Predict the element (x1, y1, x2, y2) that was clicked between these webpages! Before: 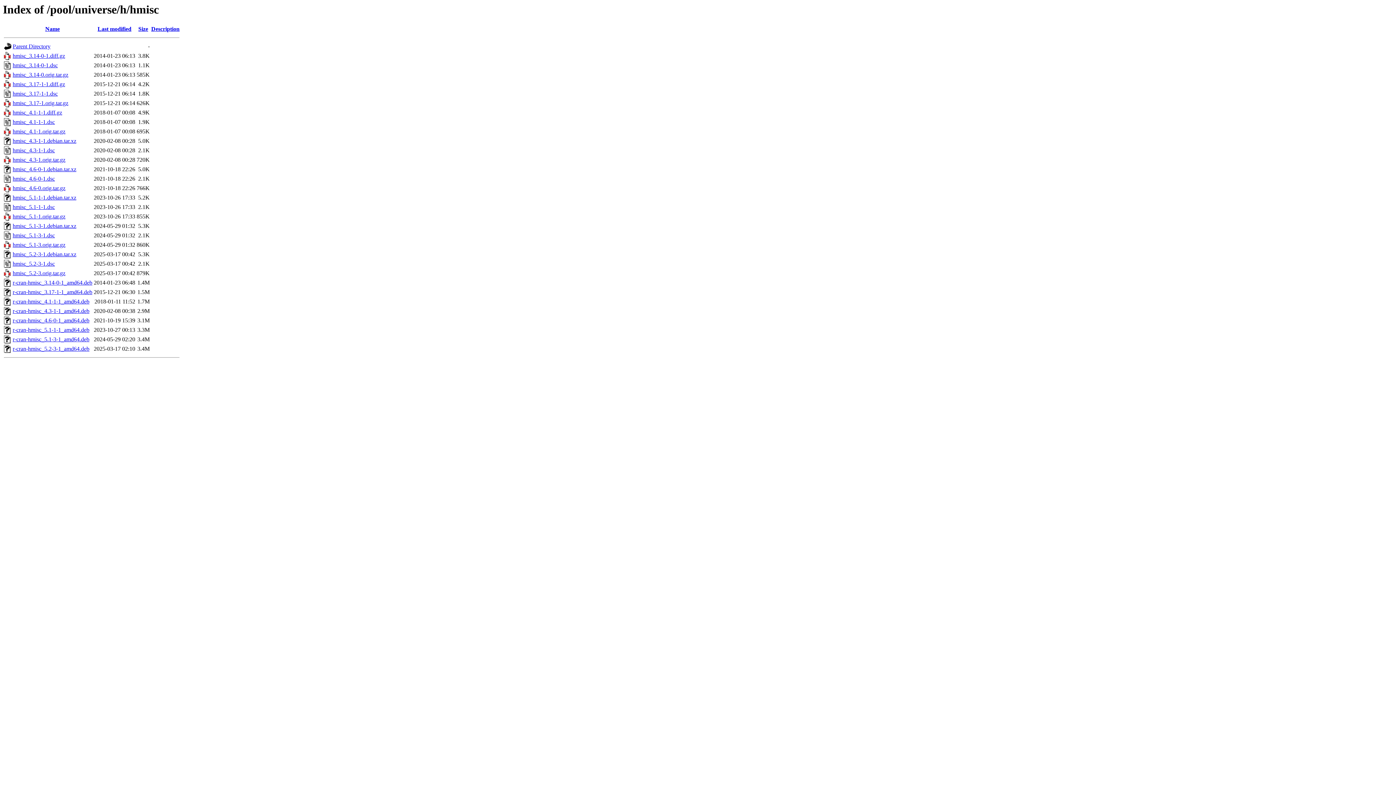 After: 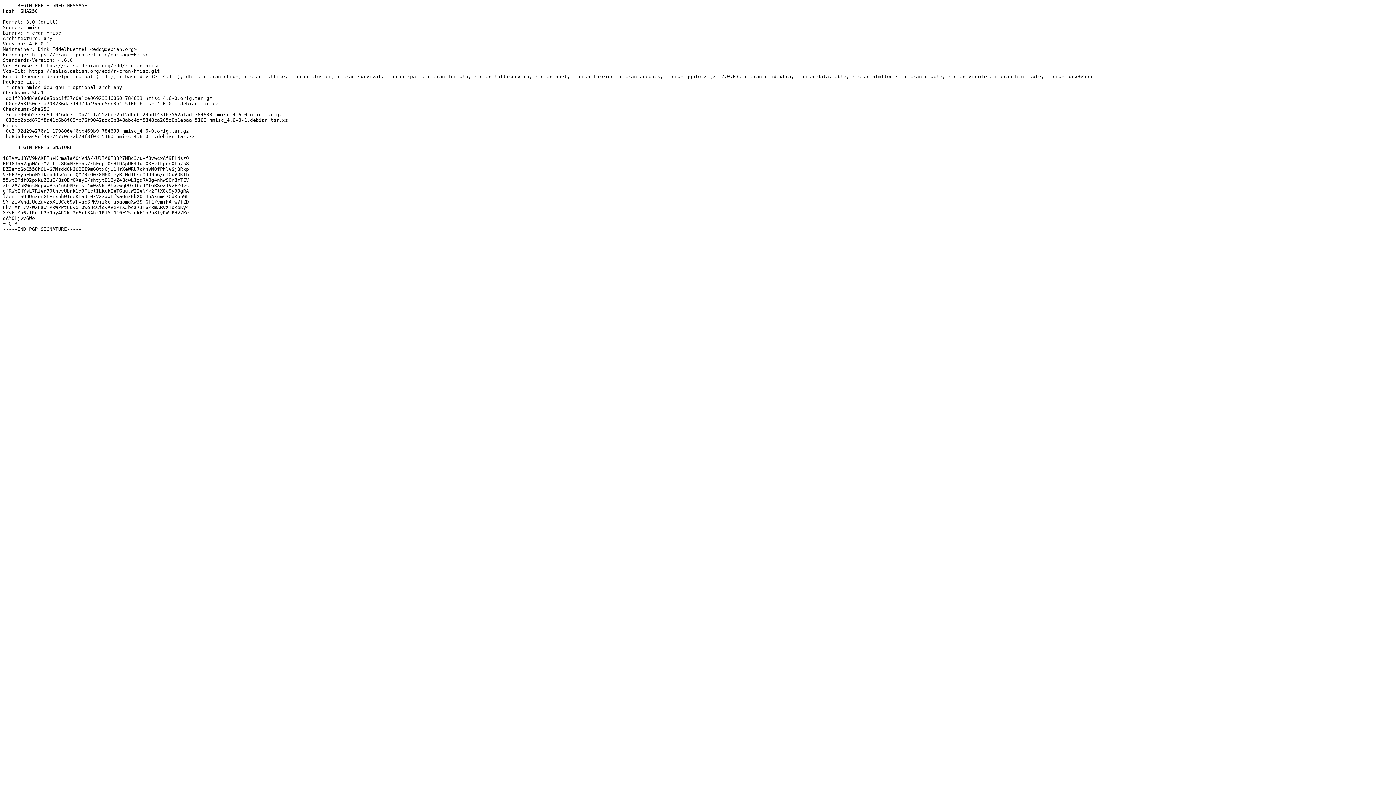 Action: label: hmisc_4.6-0-1.dsc bbox: (12, 175, 54, 181)